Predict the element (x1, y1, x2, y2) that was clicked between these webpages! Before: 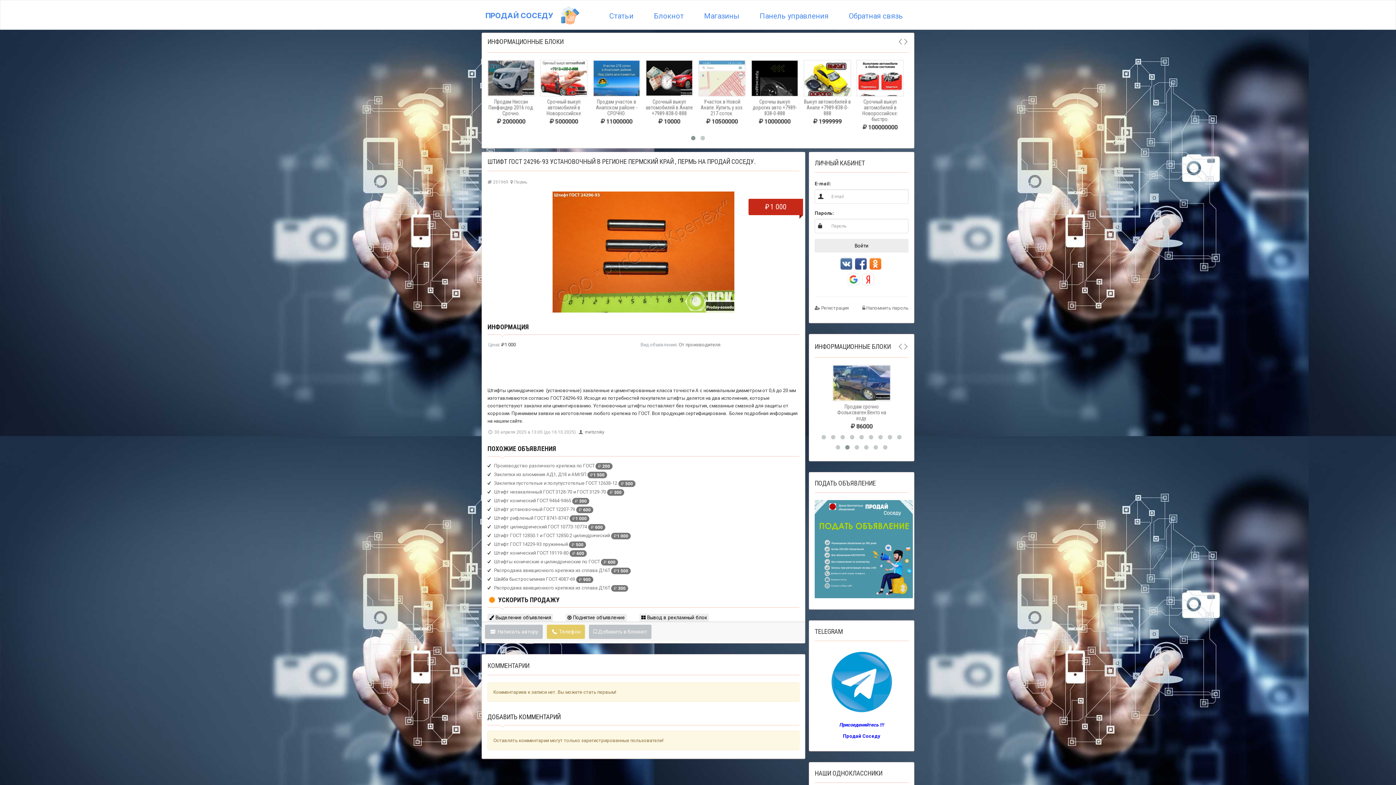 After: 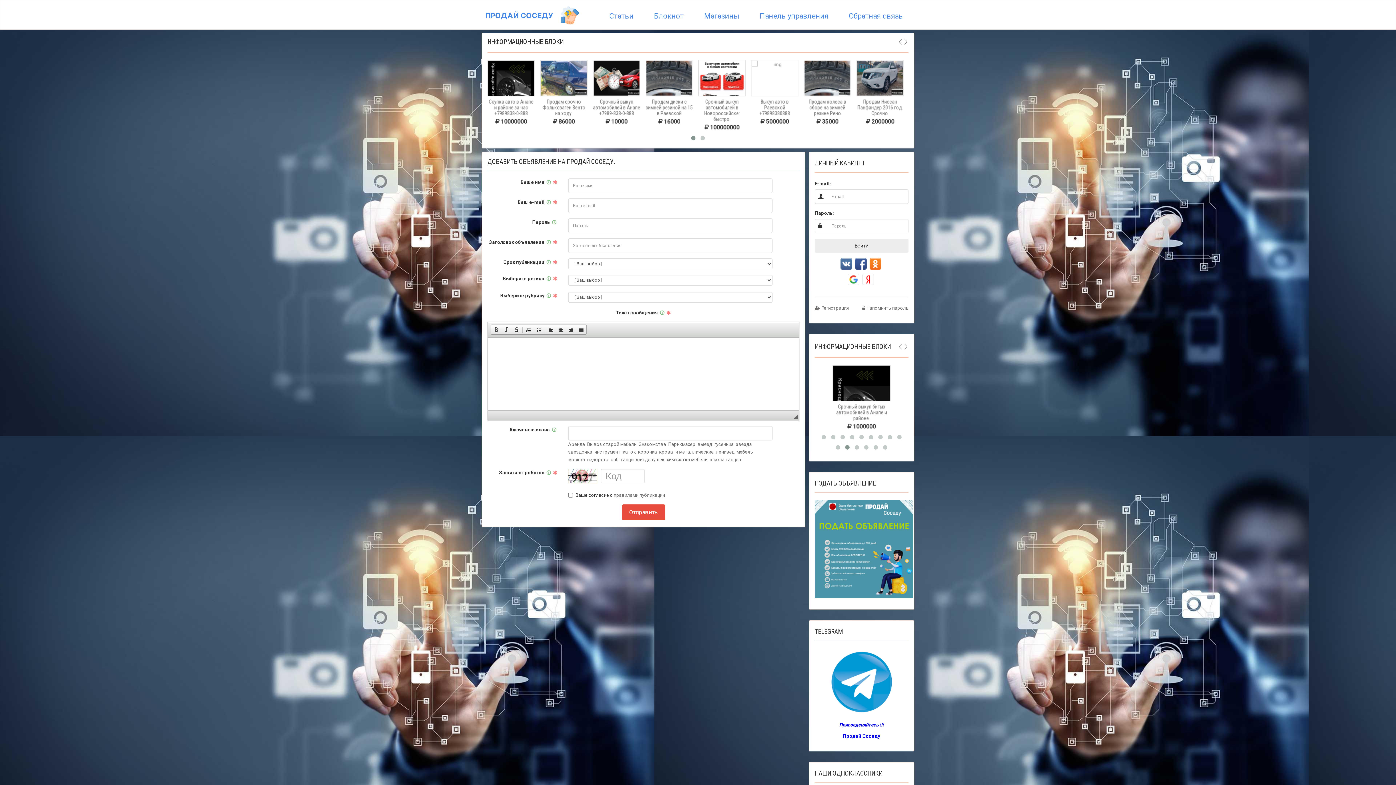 Action: bbox: (814, 546, 913, 551)